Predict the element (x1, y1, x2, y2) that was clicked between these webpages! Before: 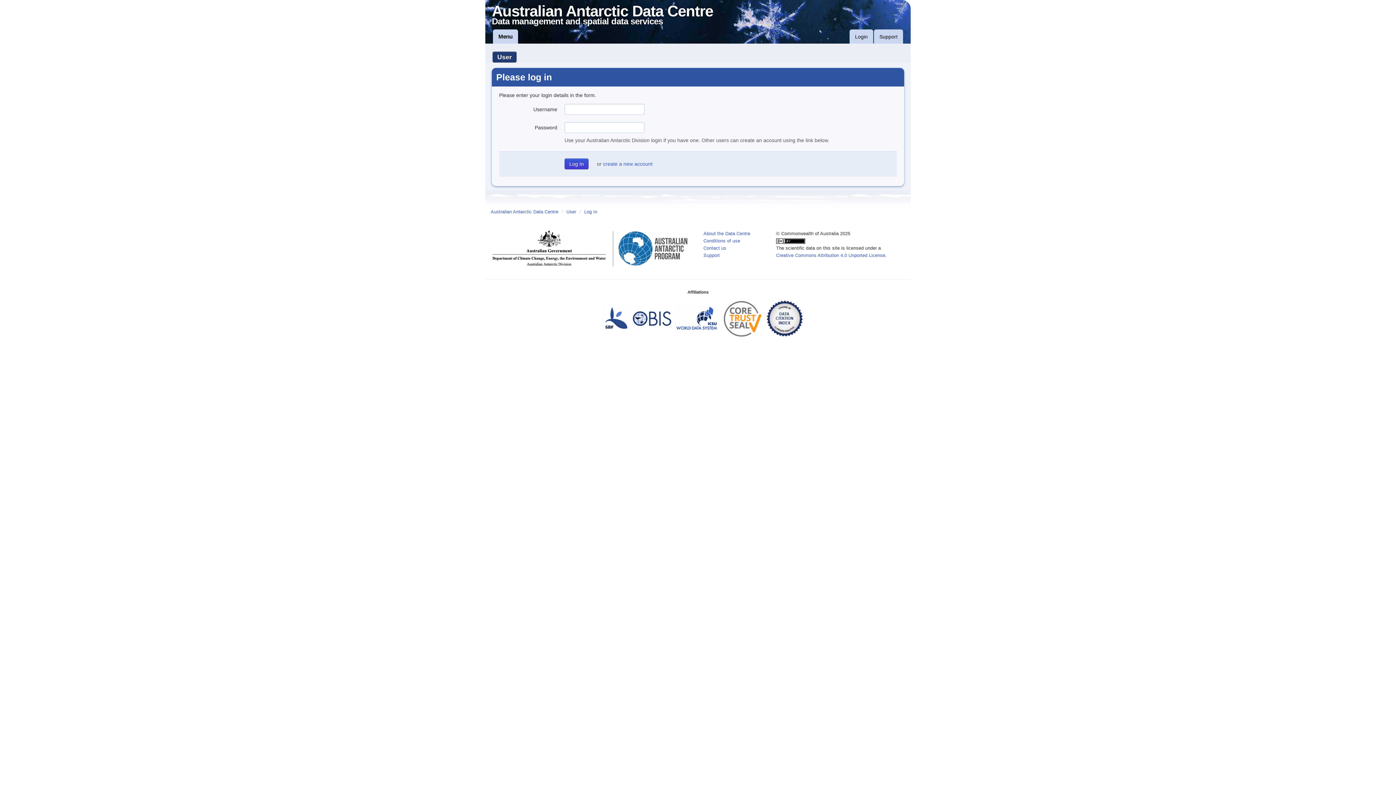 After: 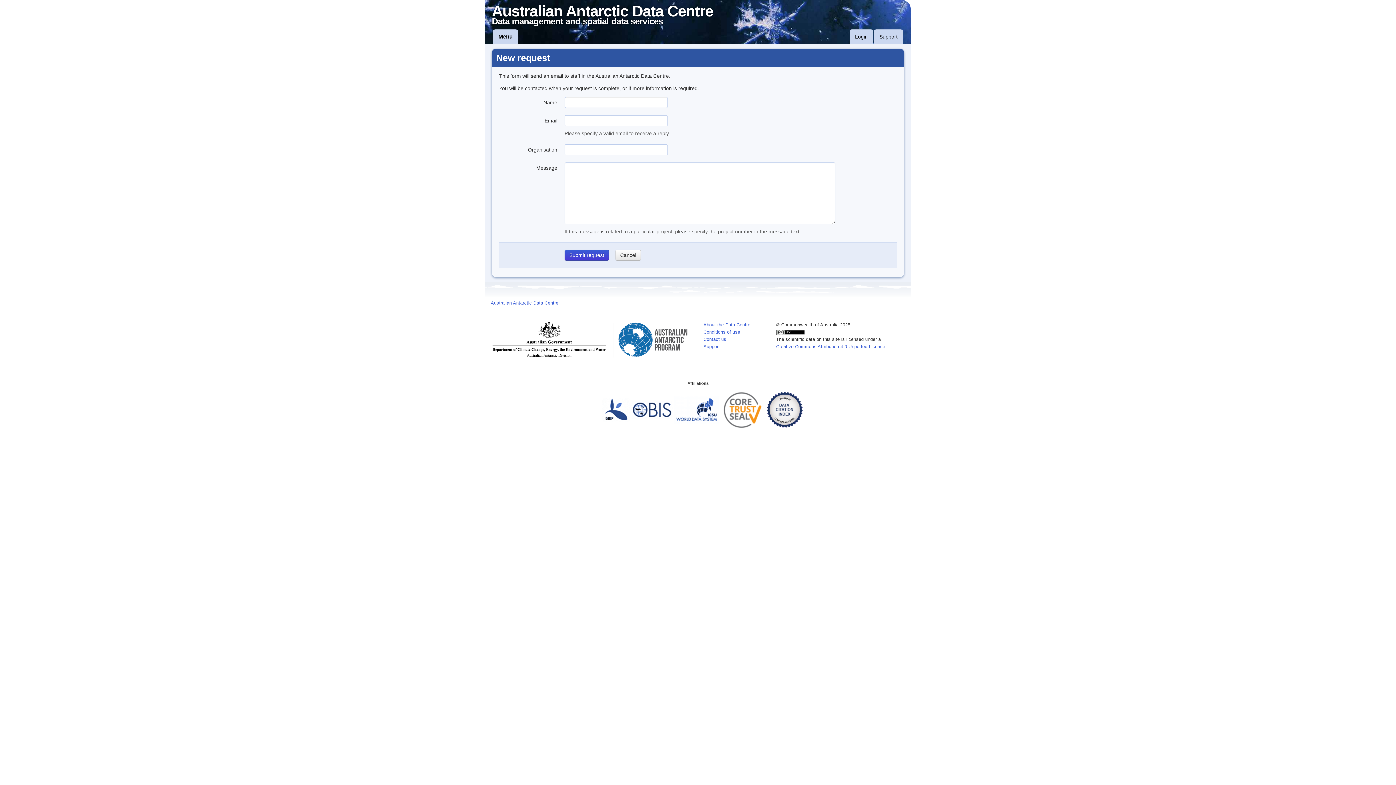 Action: label: Support bbox: (703, 253, 720, 258)